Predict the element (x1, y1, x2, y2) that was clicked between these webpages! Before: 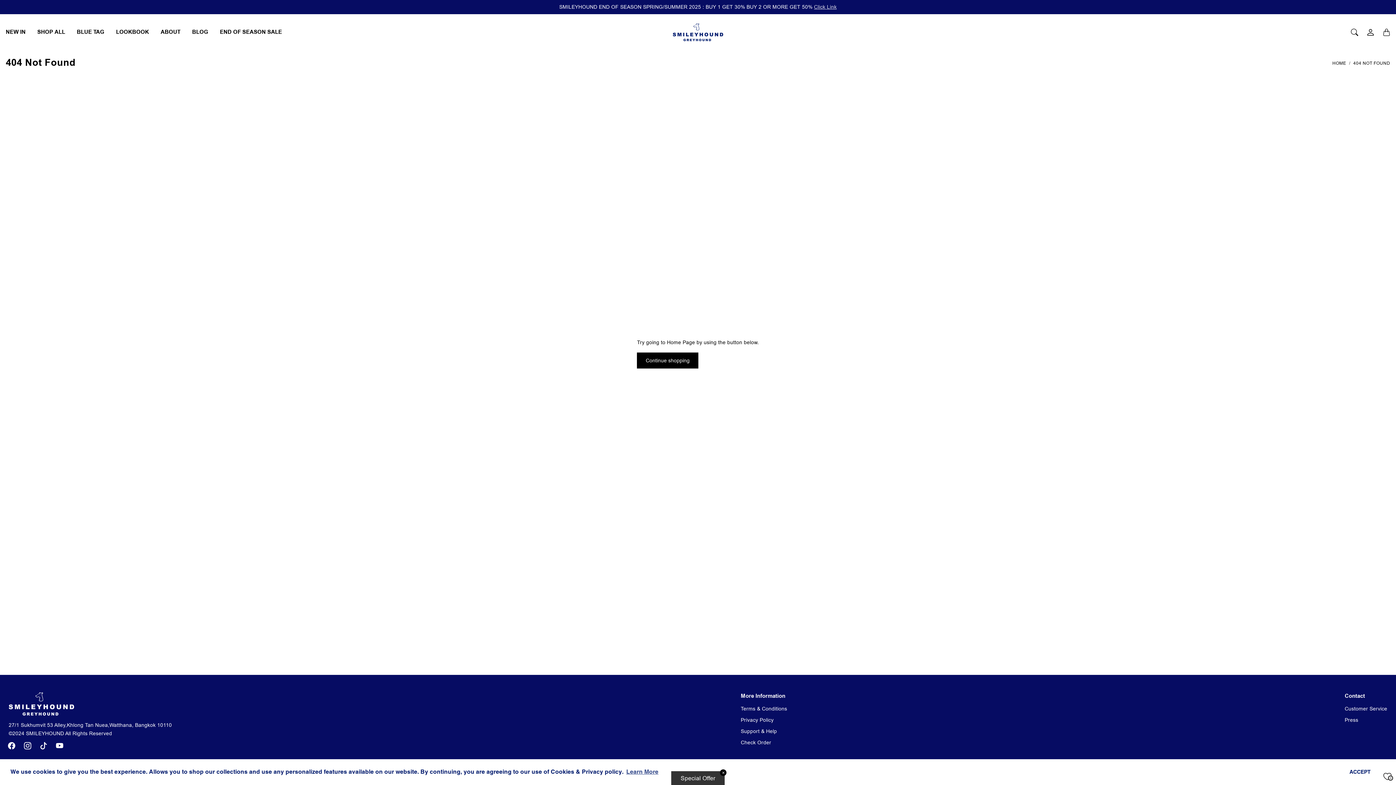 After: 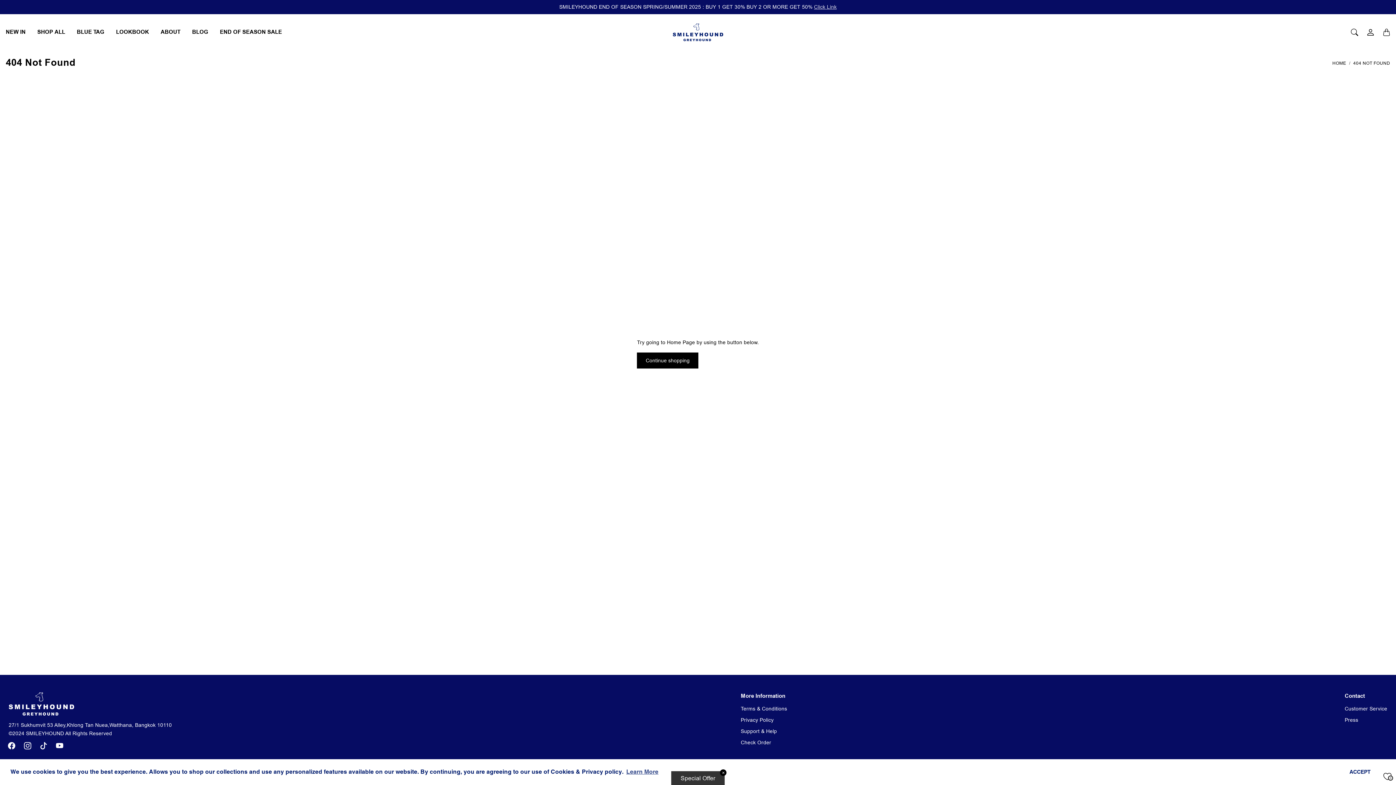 Action: bbox: (35, 738, 51, 754) label: TikTok